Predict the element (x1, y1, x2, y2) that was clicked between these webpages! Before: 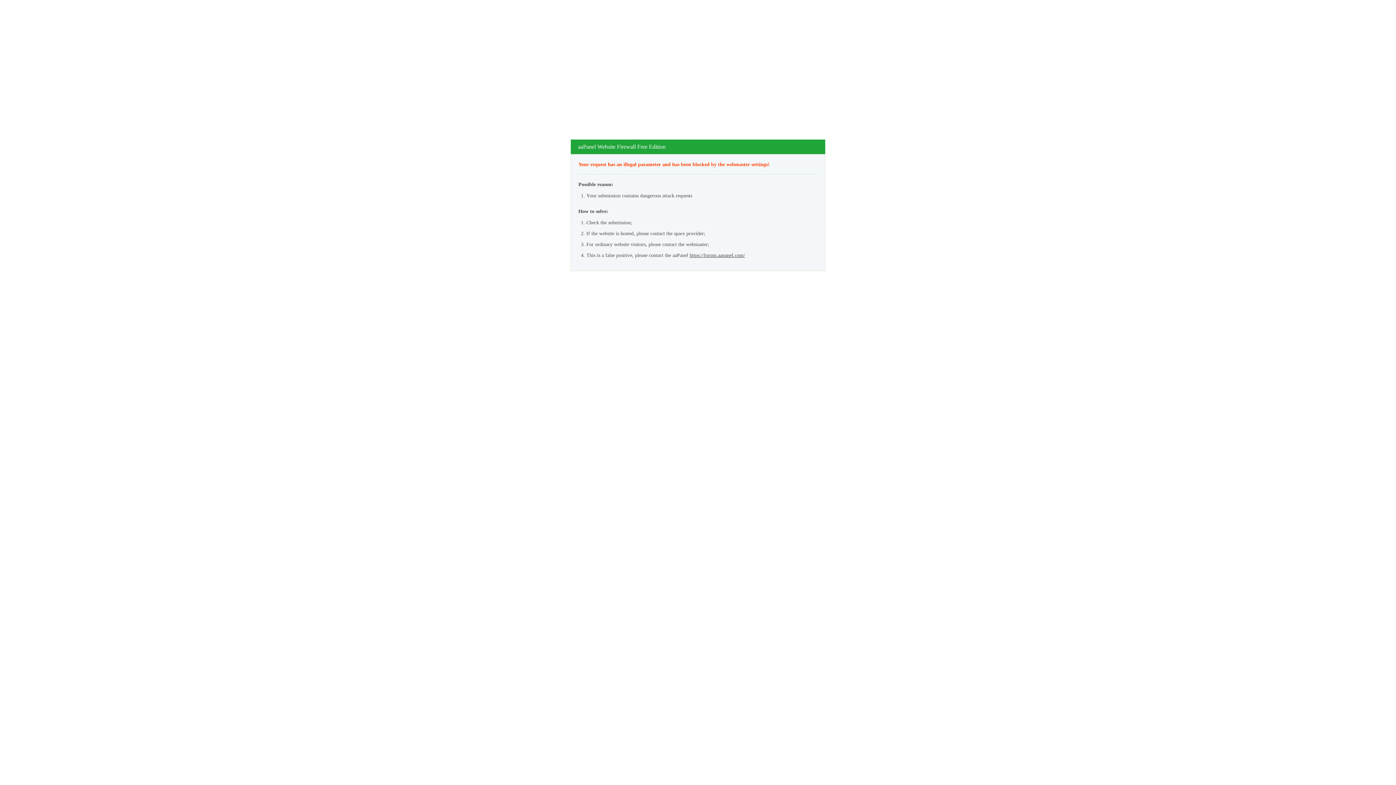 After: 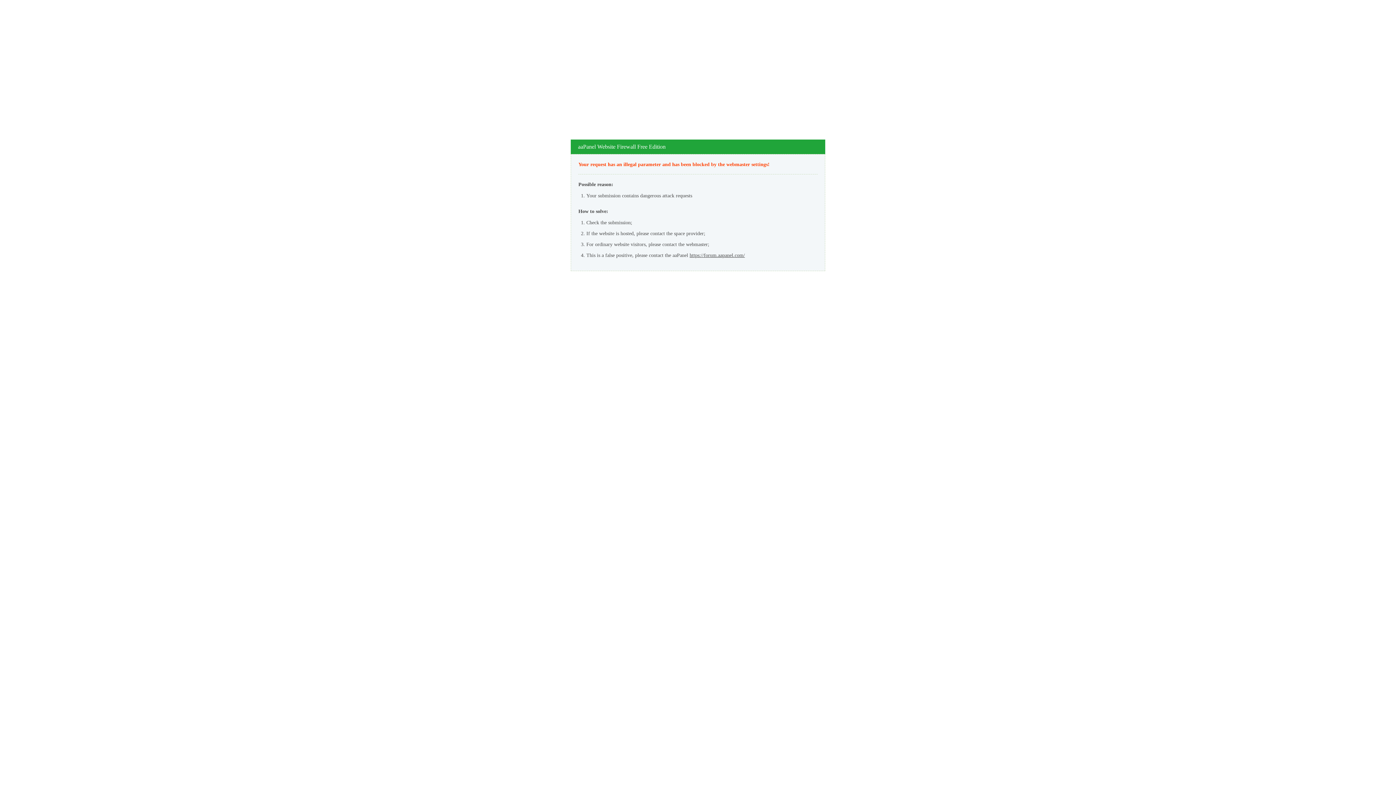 Action: bbox: (689, 252, 745, 258) label: https://forum.aapanel.com/